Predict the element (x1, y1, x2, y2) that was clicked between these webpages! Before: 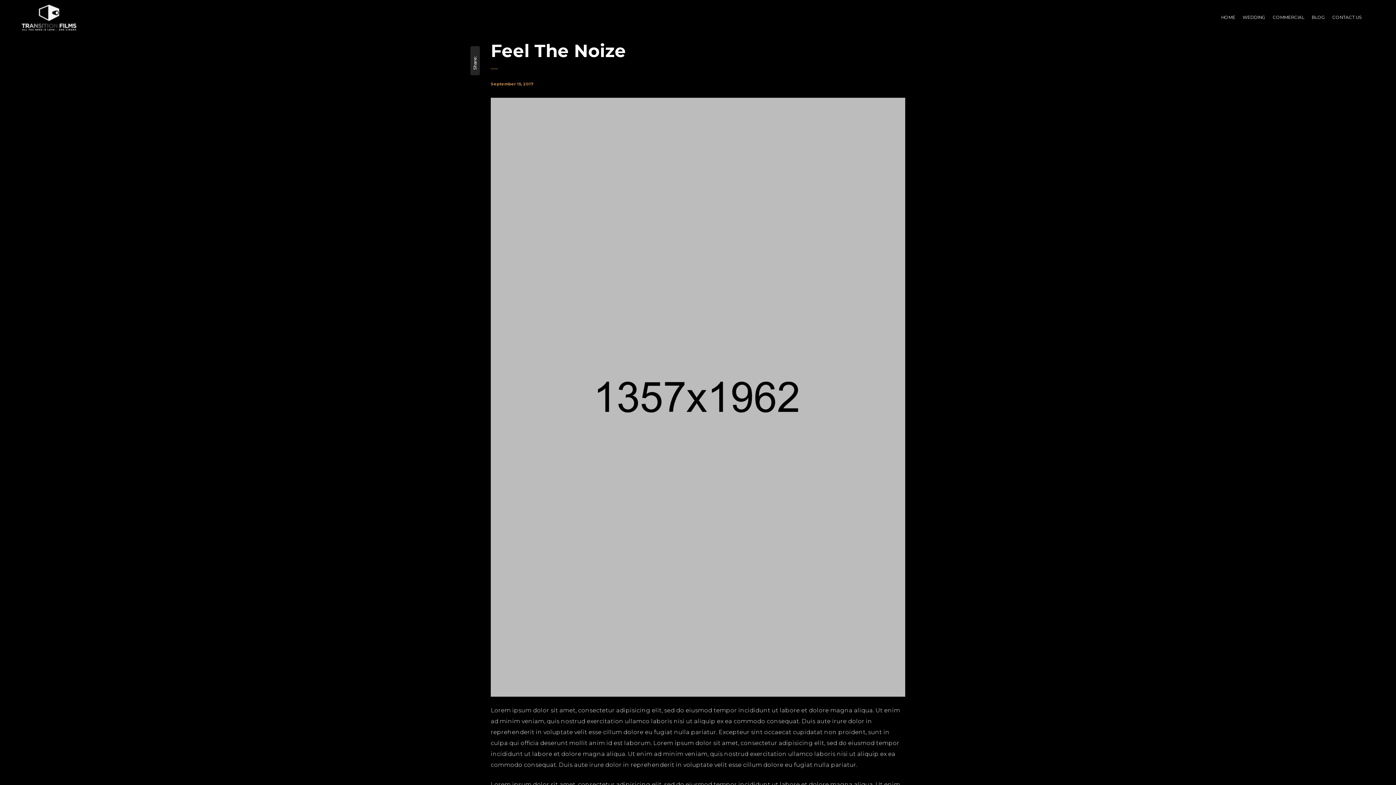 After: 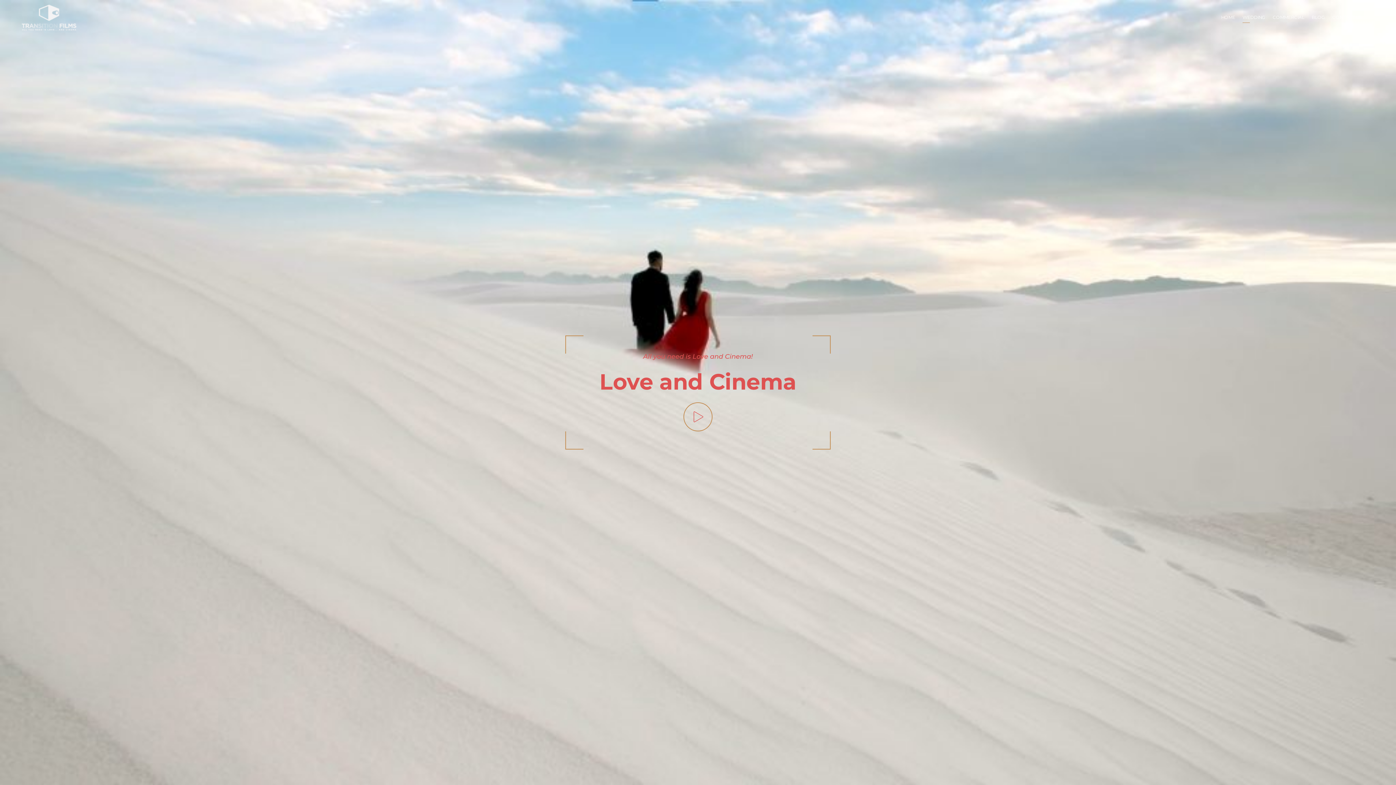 Action: label: WEDDING bbox: (1239, 4, 1269, 31)